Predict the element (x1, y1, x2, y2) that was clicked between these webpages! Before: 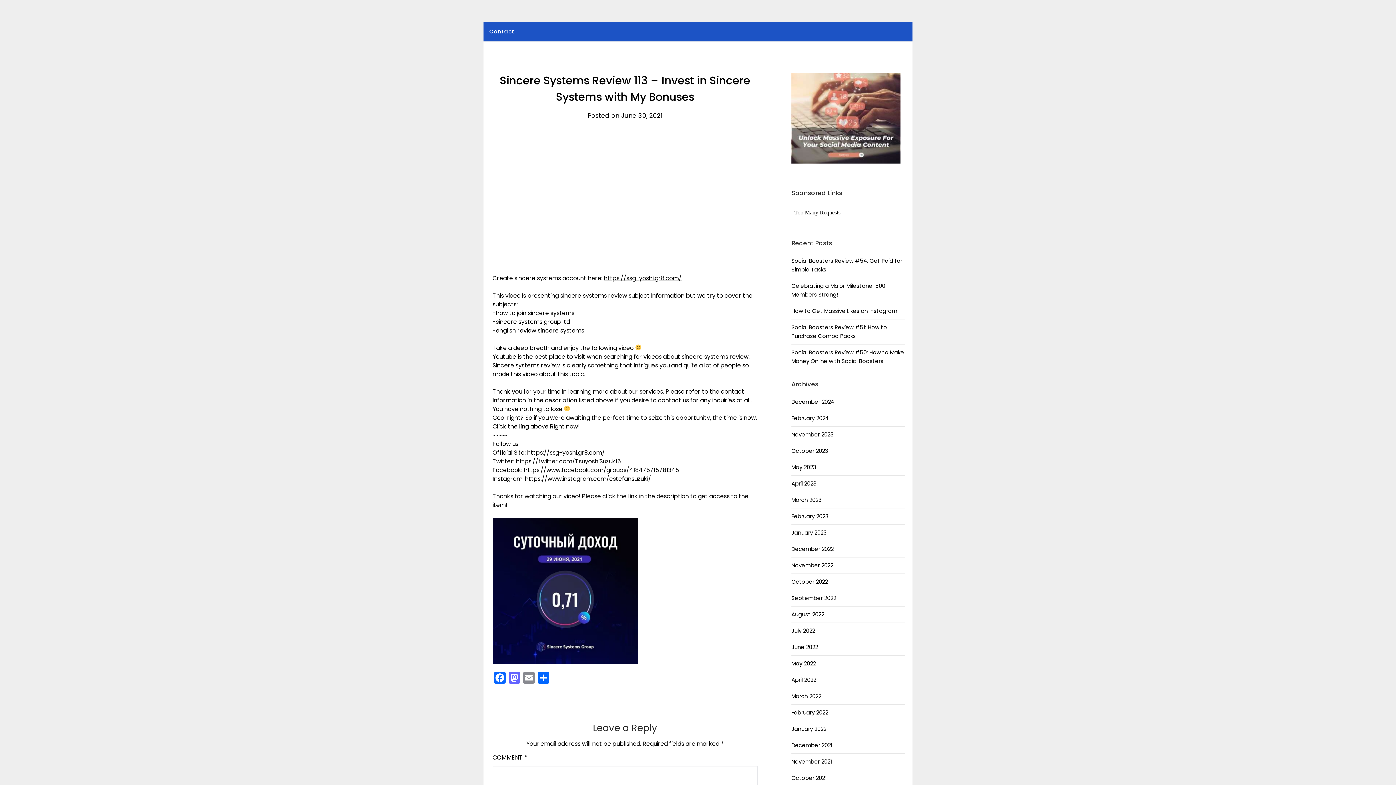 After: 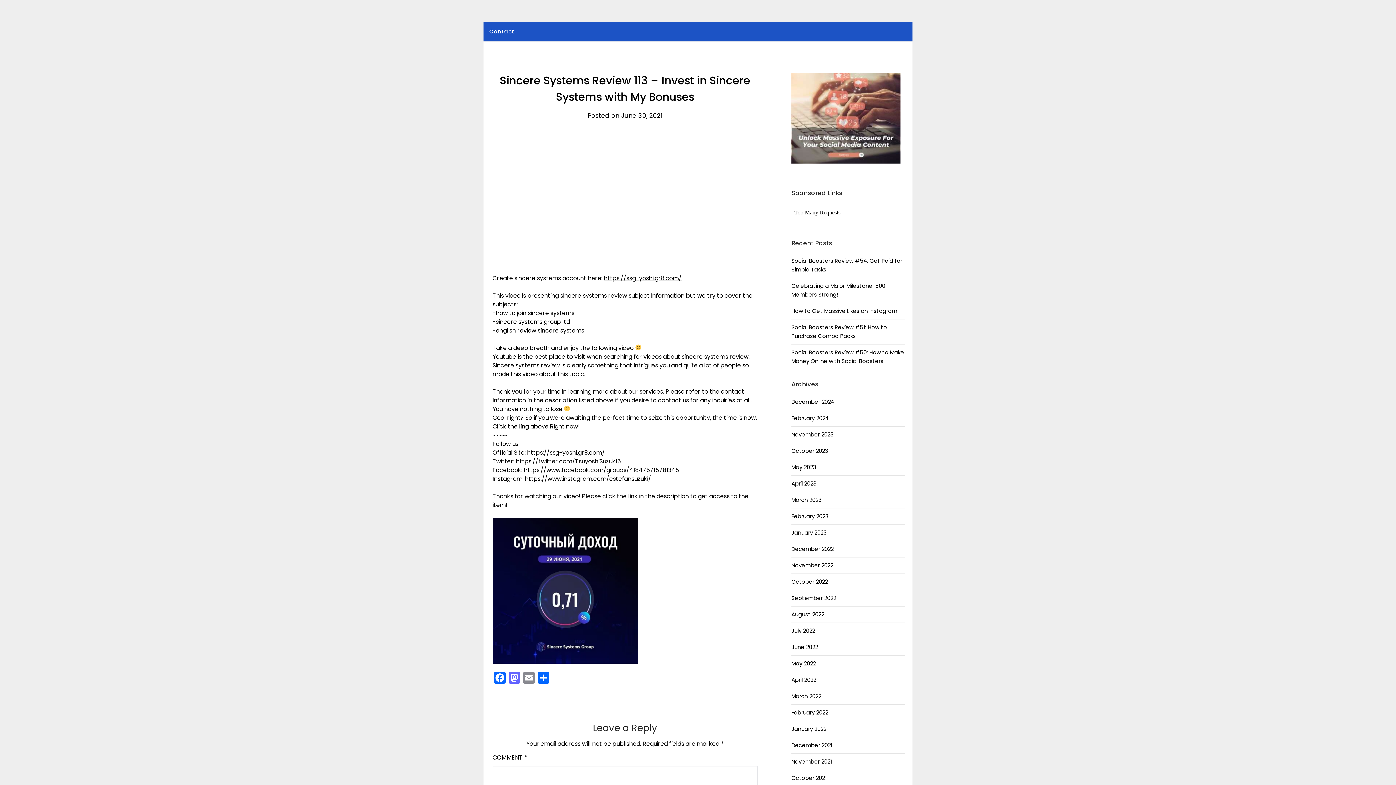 Action: bbox: (492, 657, 638, 666)